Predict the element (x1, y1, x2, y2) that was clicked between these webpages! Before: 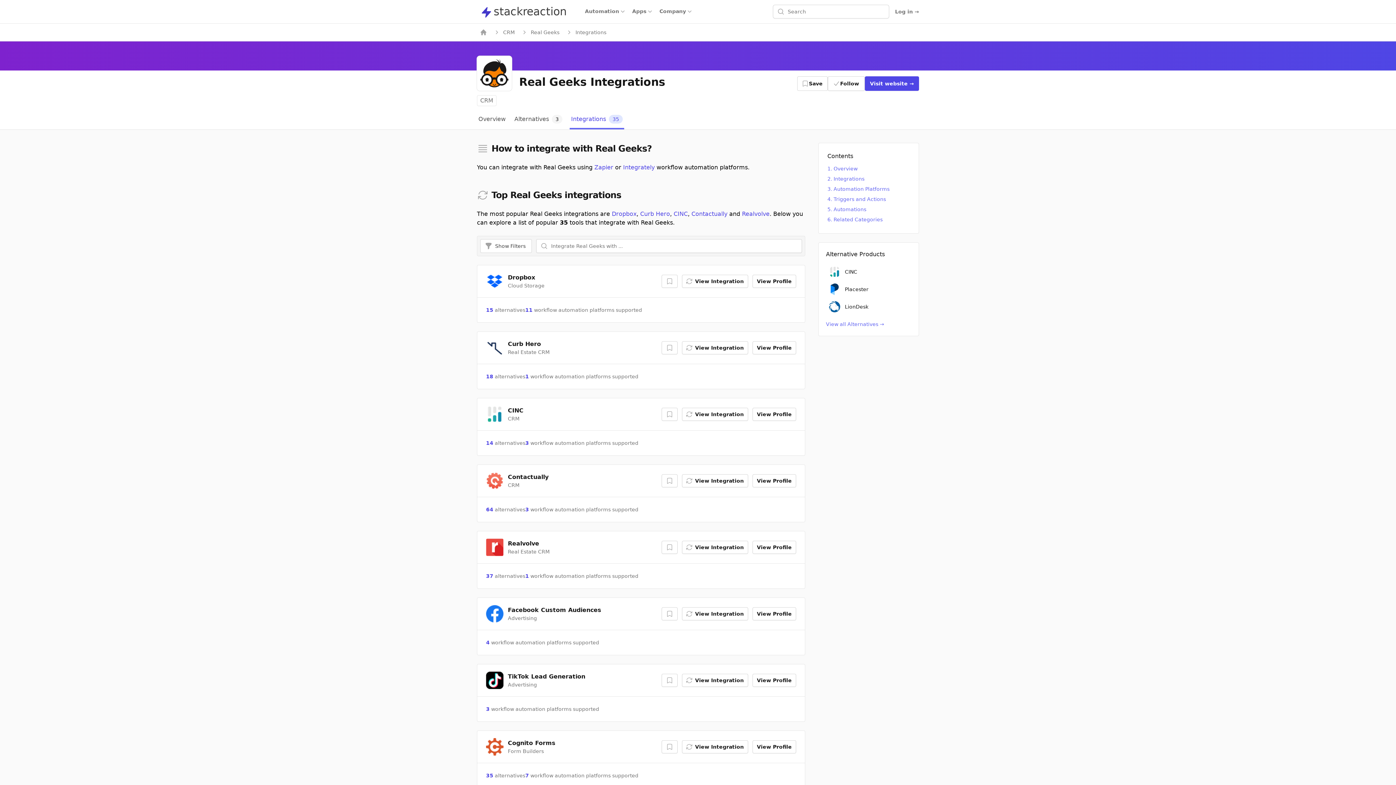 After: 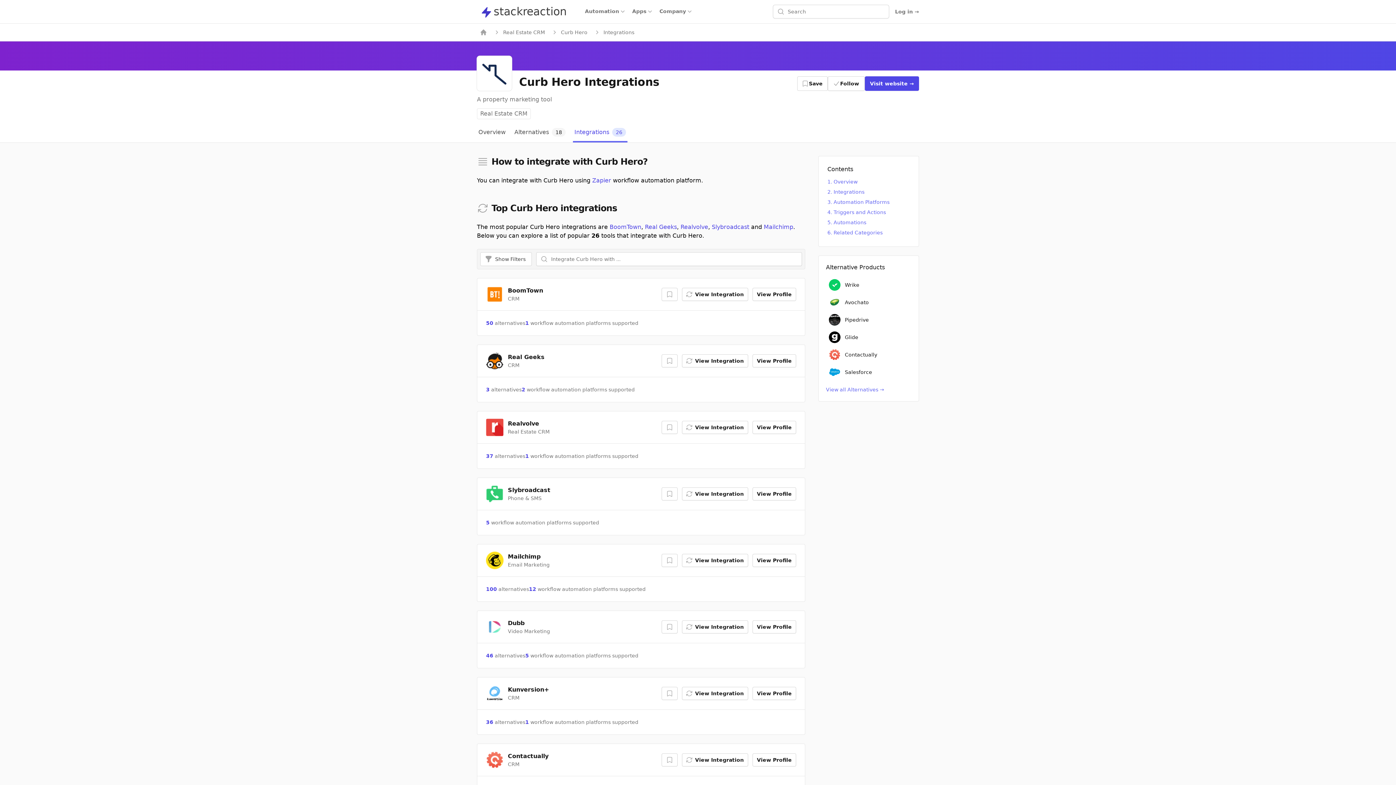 Action: label: 1workflow automation platforms supported bbox: (525, 368, 638, 384)